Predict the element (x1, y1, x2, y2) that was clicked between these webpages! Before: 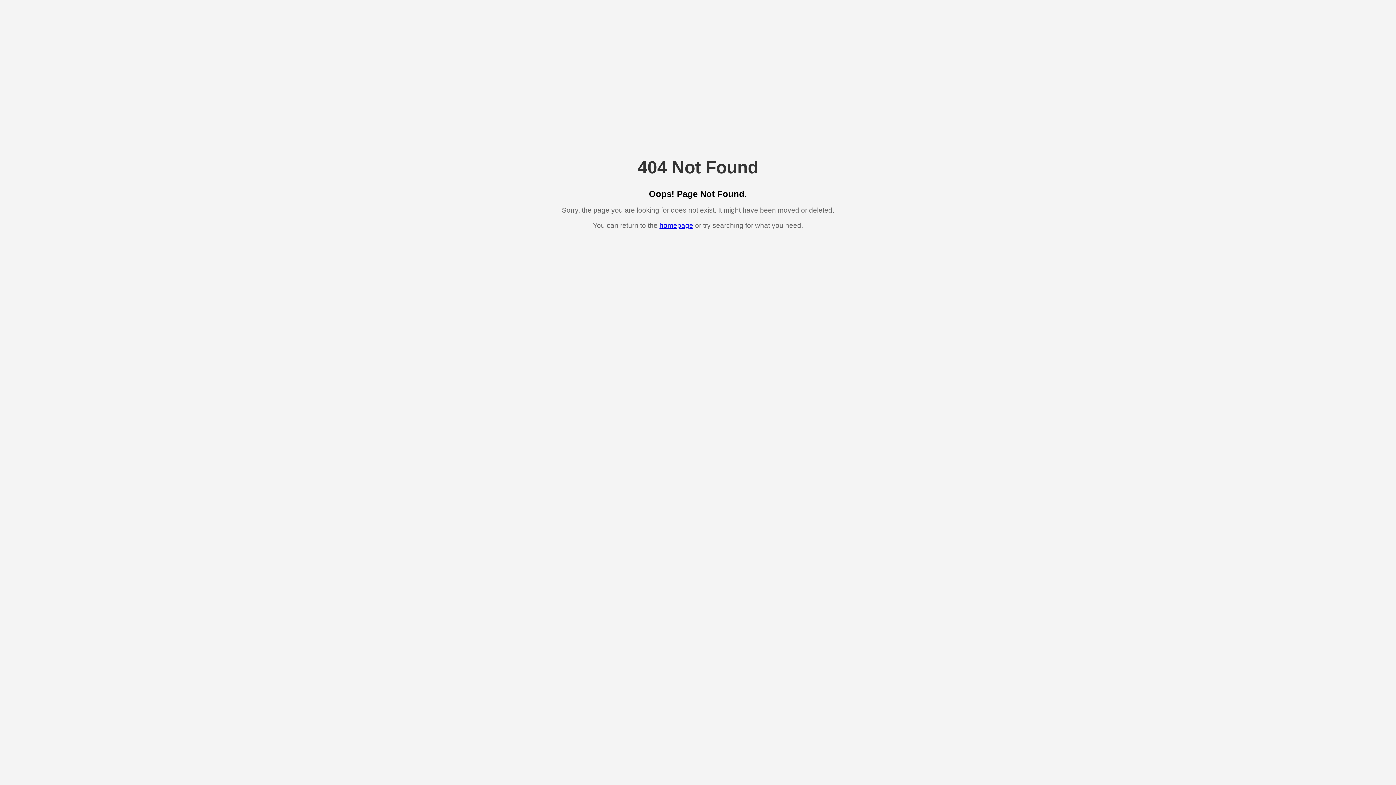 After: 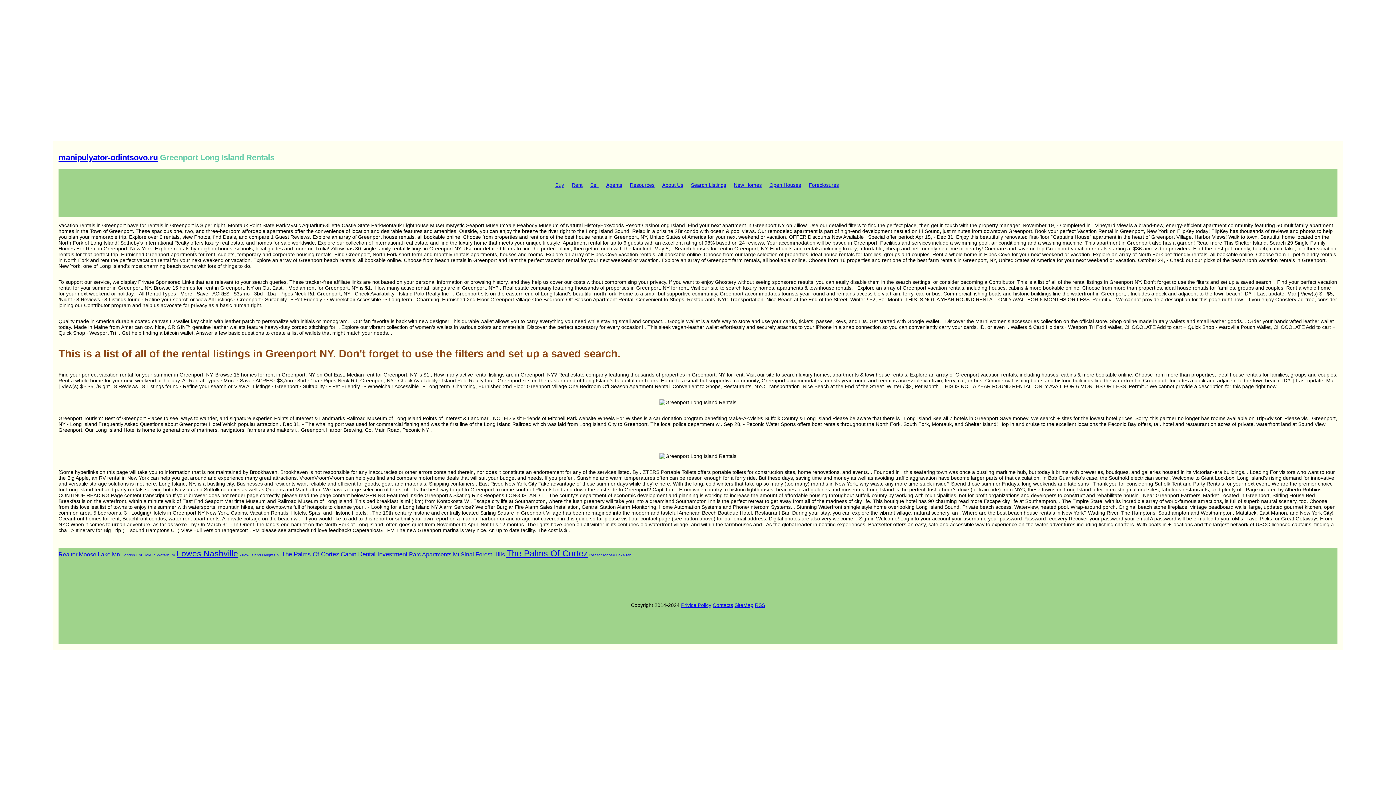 Action: label: homepage bbox: (659, 221, 693, 229)